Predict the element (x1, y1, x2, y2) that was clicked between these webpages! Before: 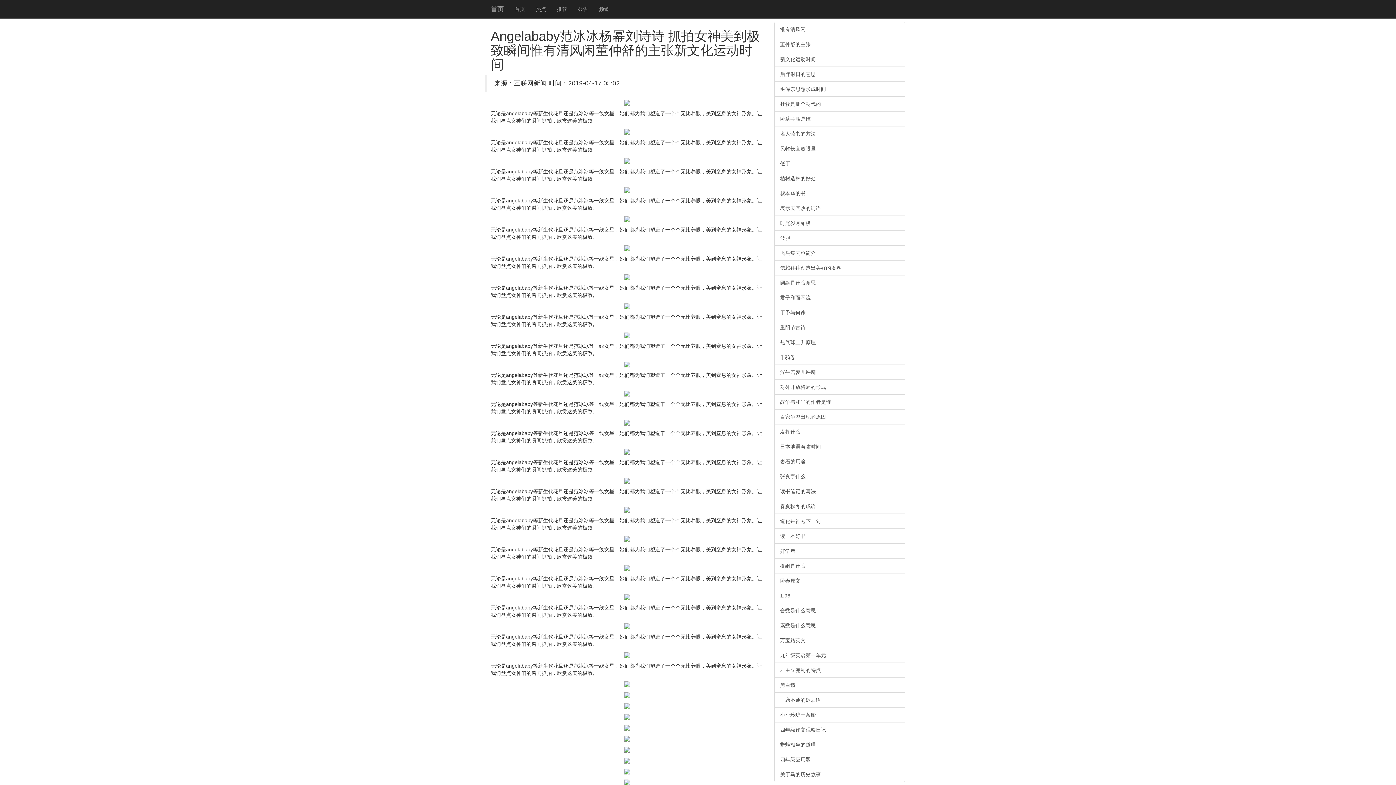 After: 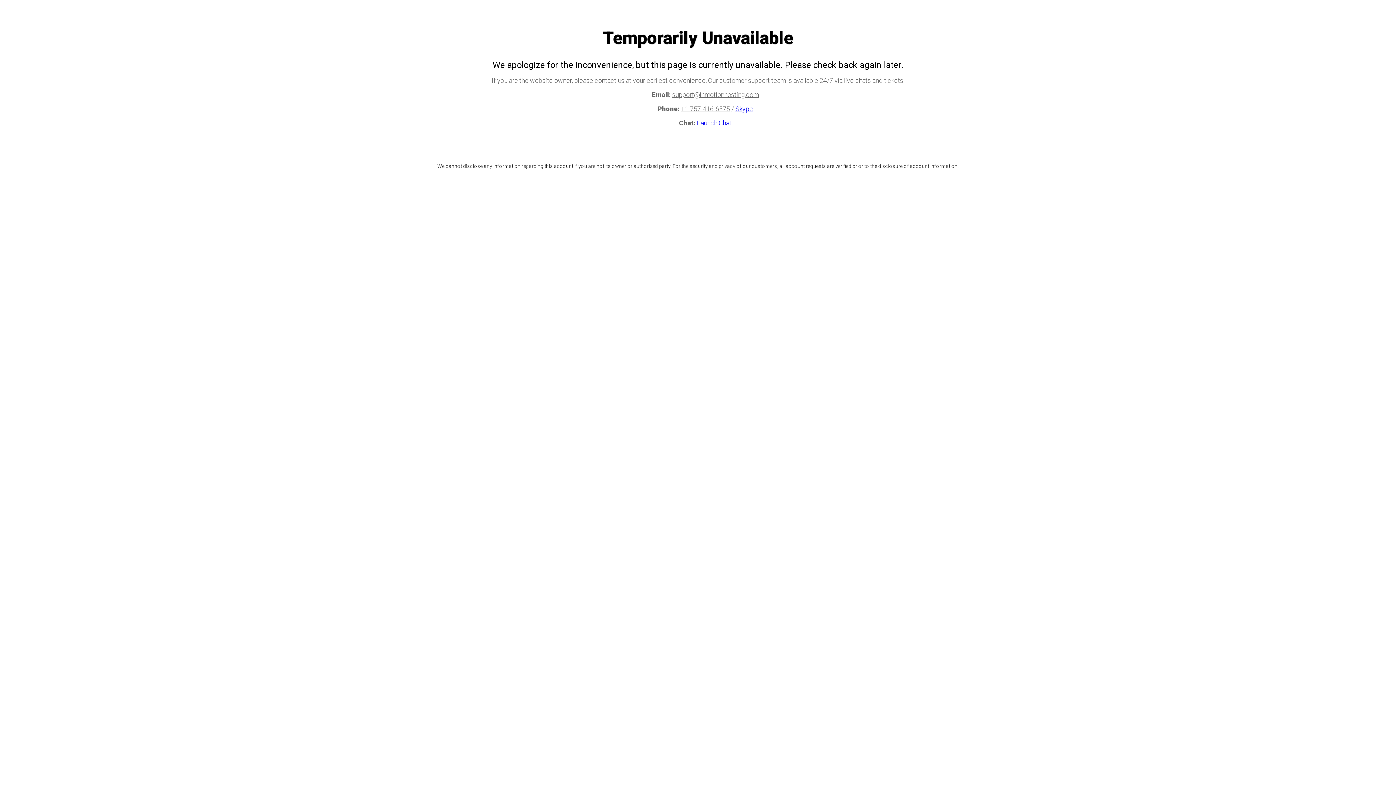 Action: label: 对外开放格局的形成 bbox: (774, 379, 905, 394)